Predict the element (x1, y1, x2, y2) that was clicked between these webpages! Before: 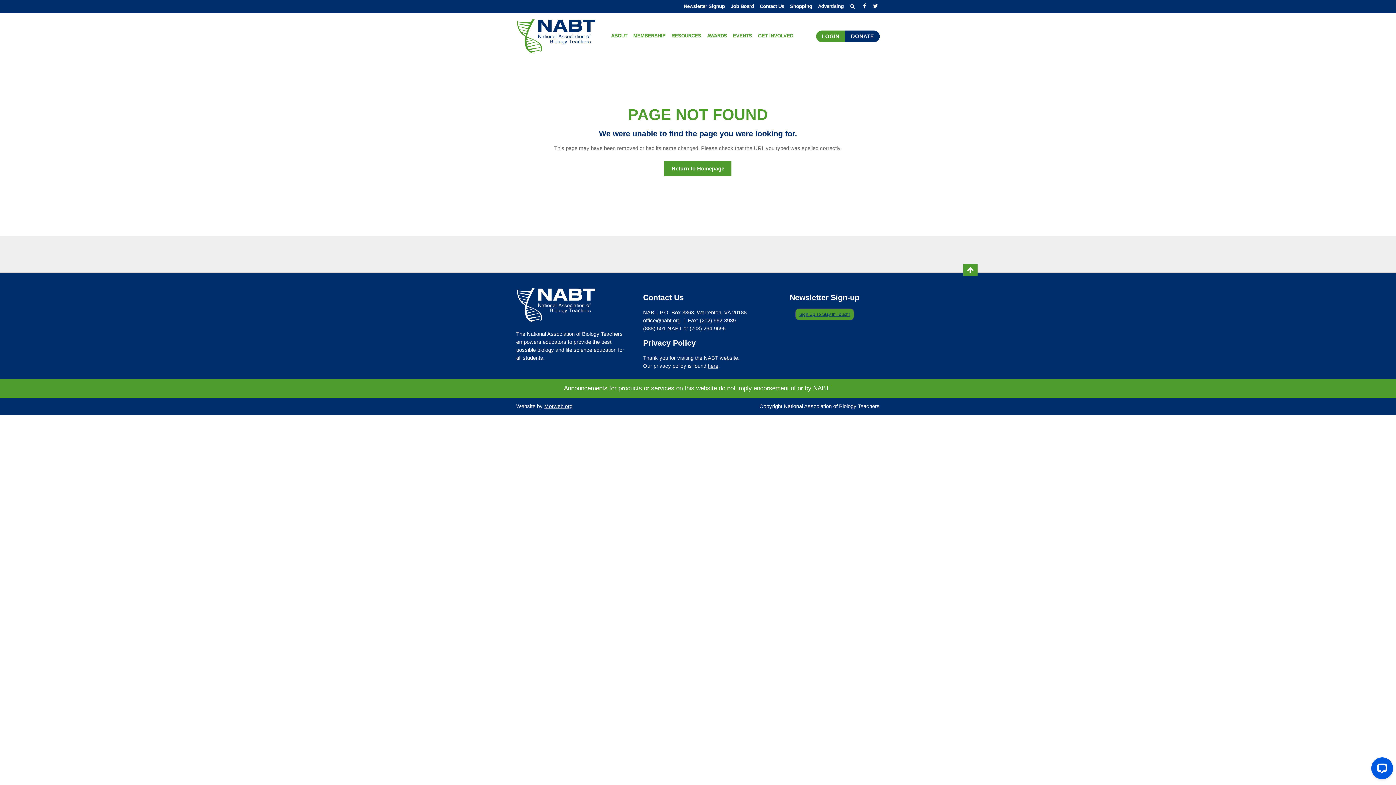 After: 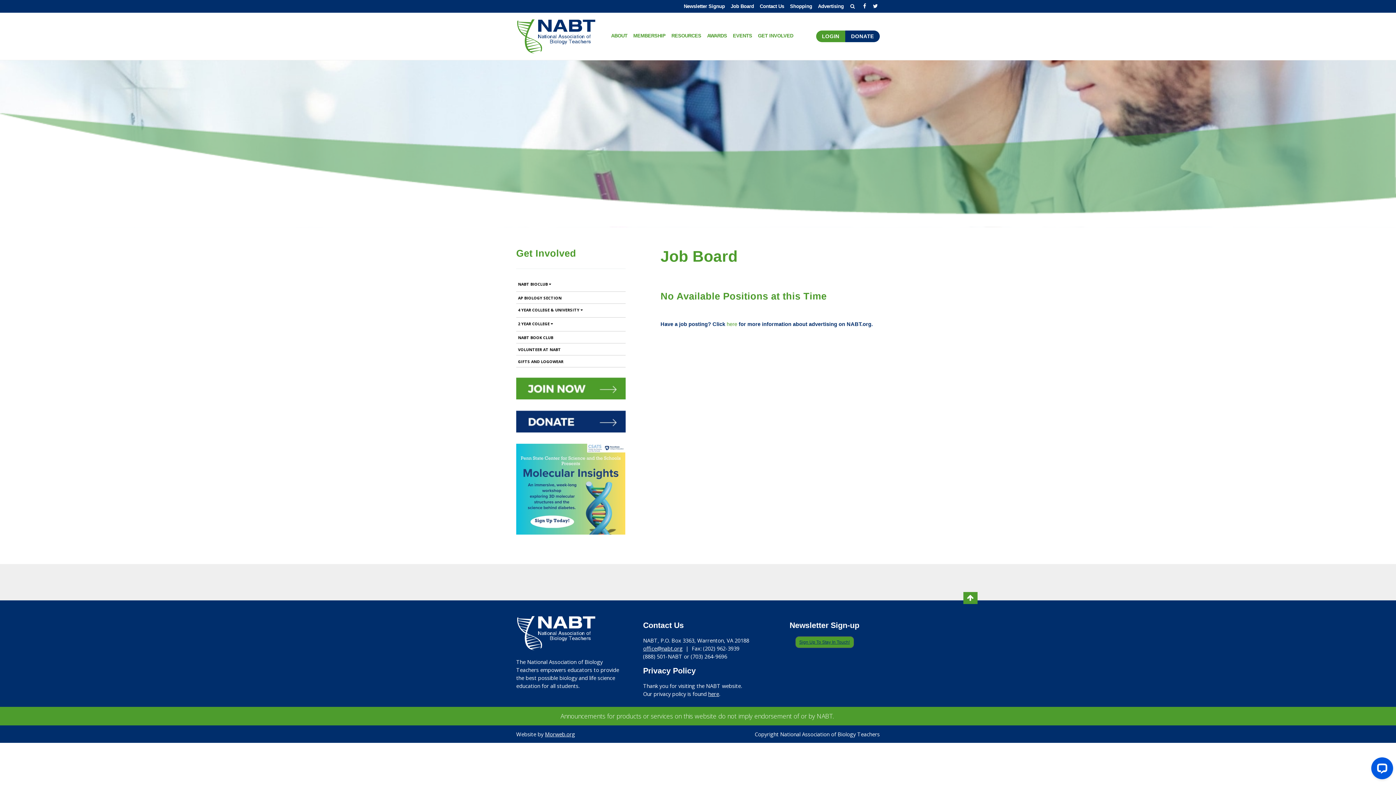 Action: label: Job Board bbox: (728, 0, 757, 12)